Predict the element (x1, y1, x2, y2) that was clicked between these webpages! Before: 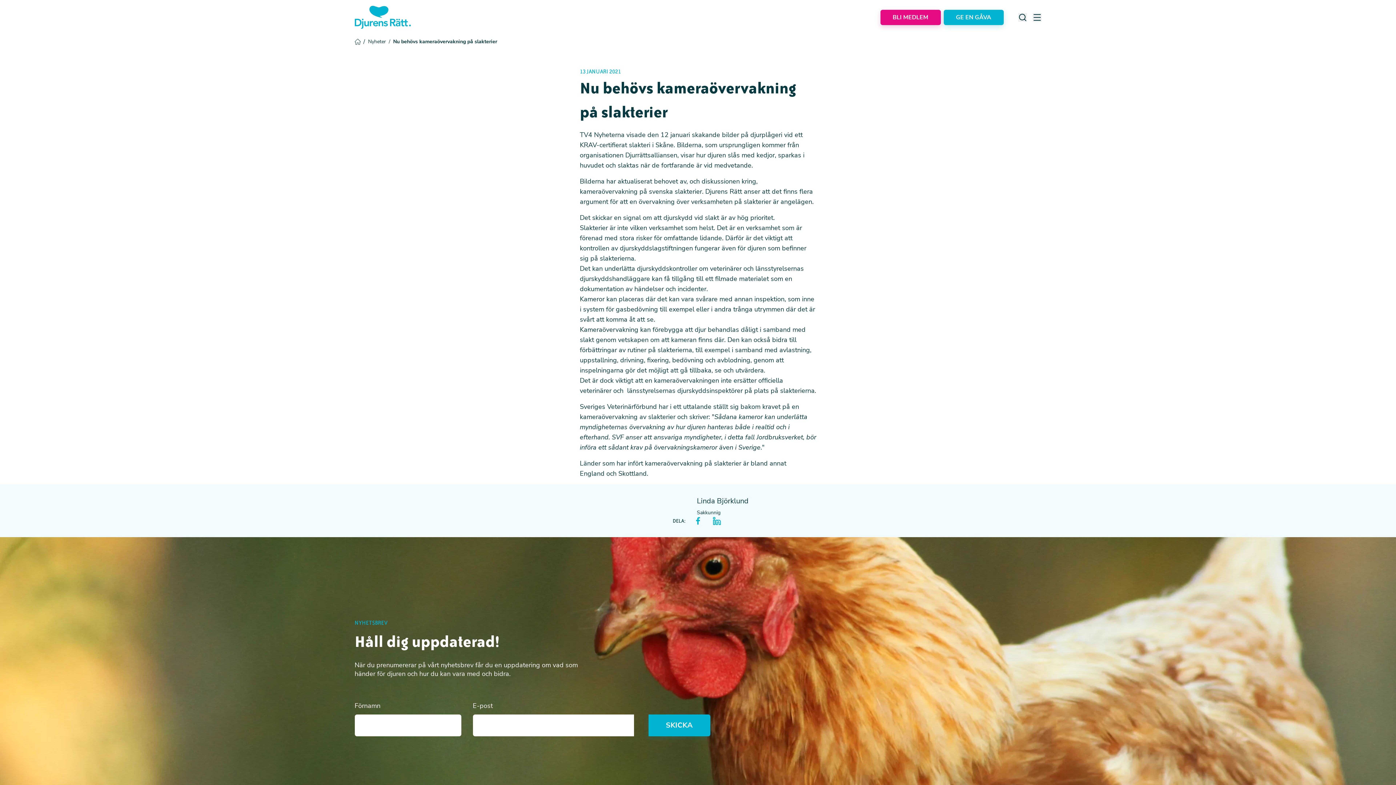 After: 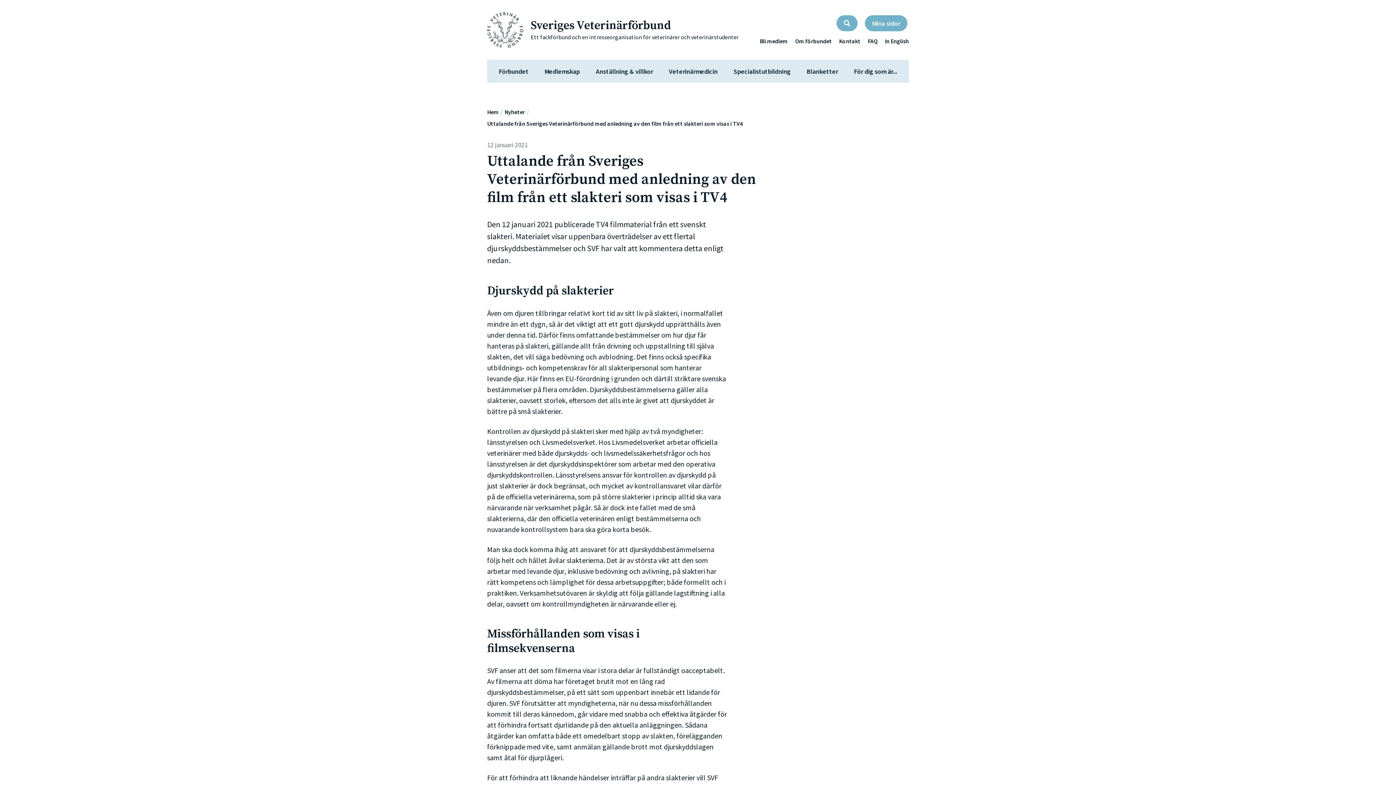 Action: label: har i ett uttalande bbox: (658, 402, 711, 411)